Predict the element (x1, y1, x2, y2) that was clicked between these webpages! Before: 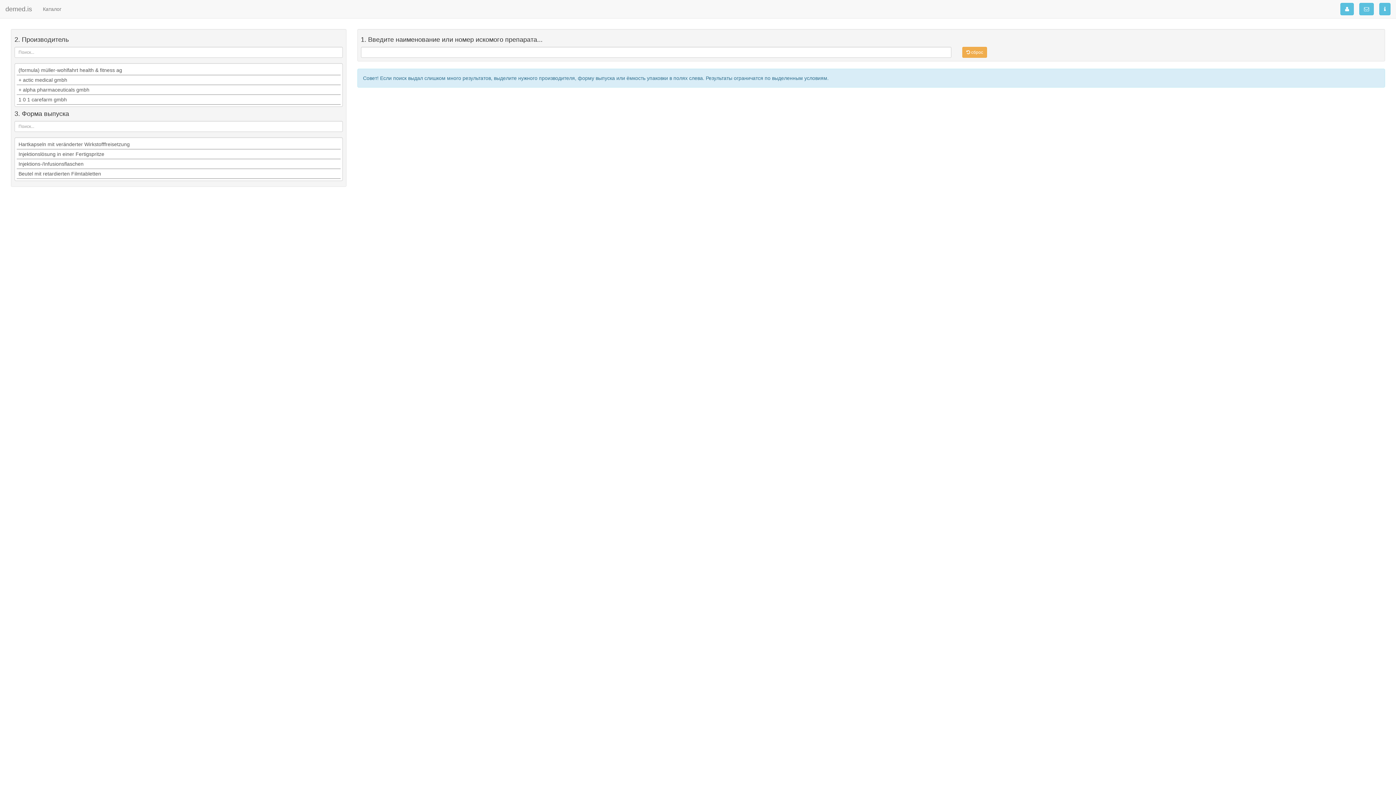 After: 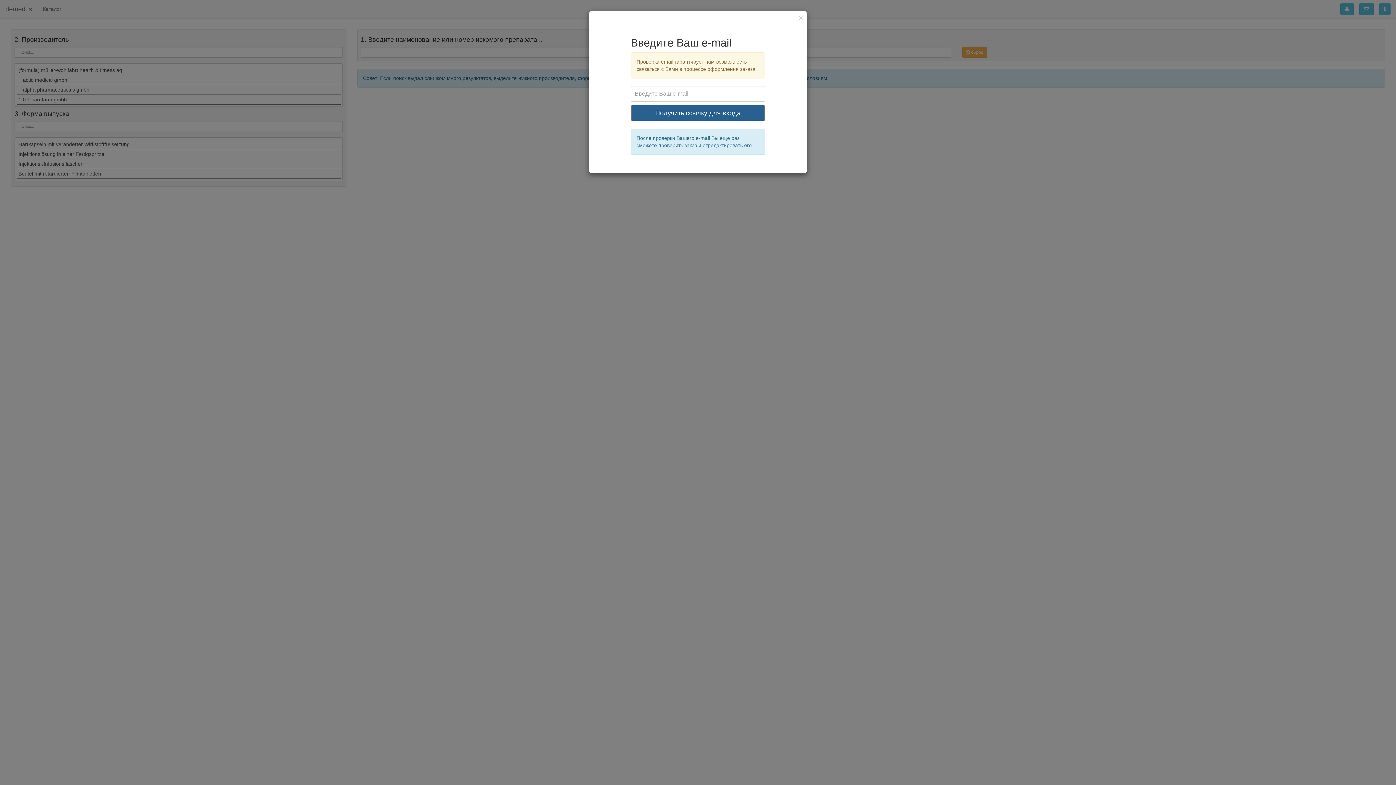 Action: bbox: (1340, 2, 1354, 15)